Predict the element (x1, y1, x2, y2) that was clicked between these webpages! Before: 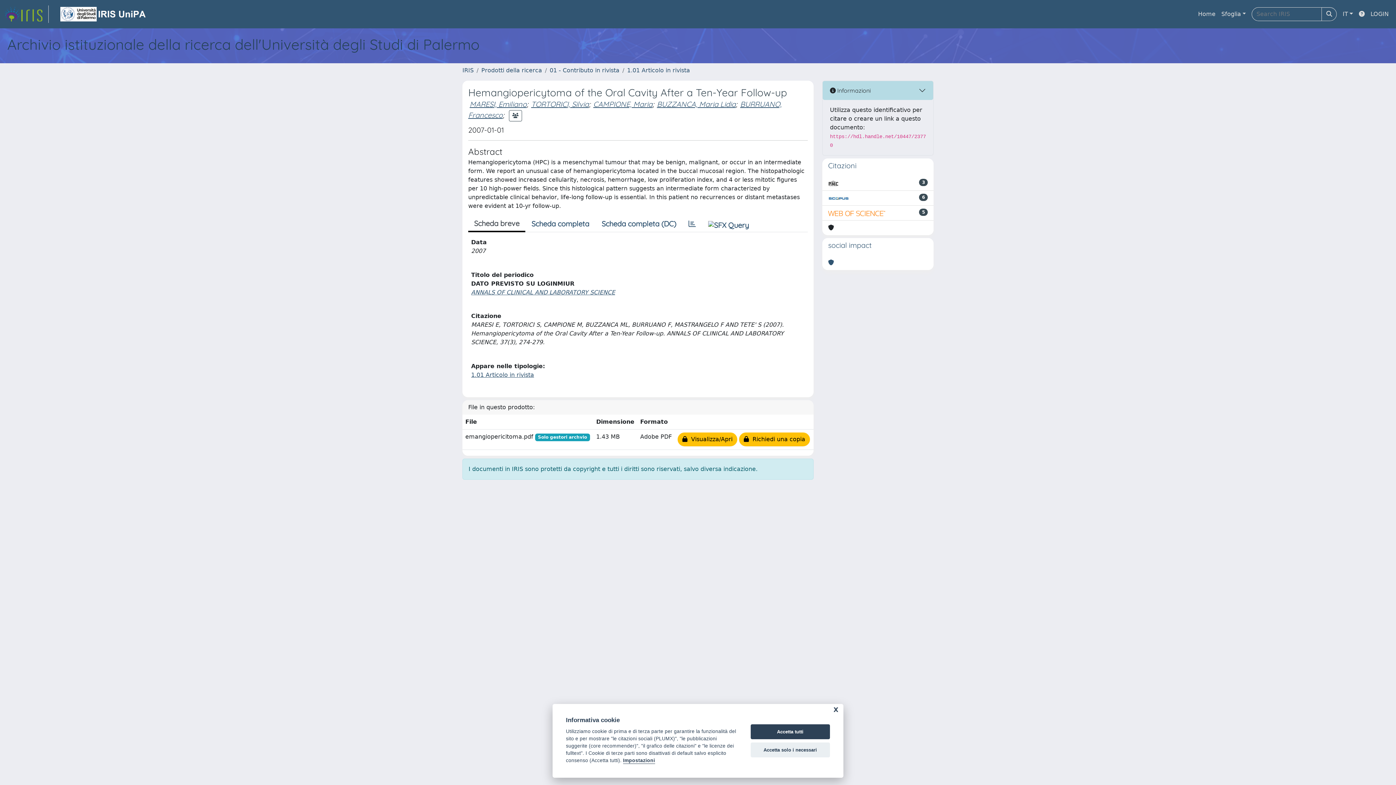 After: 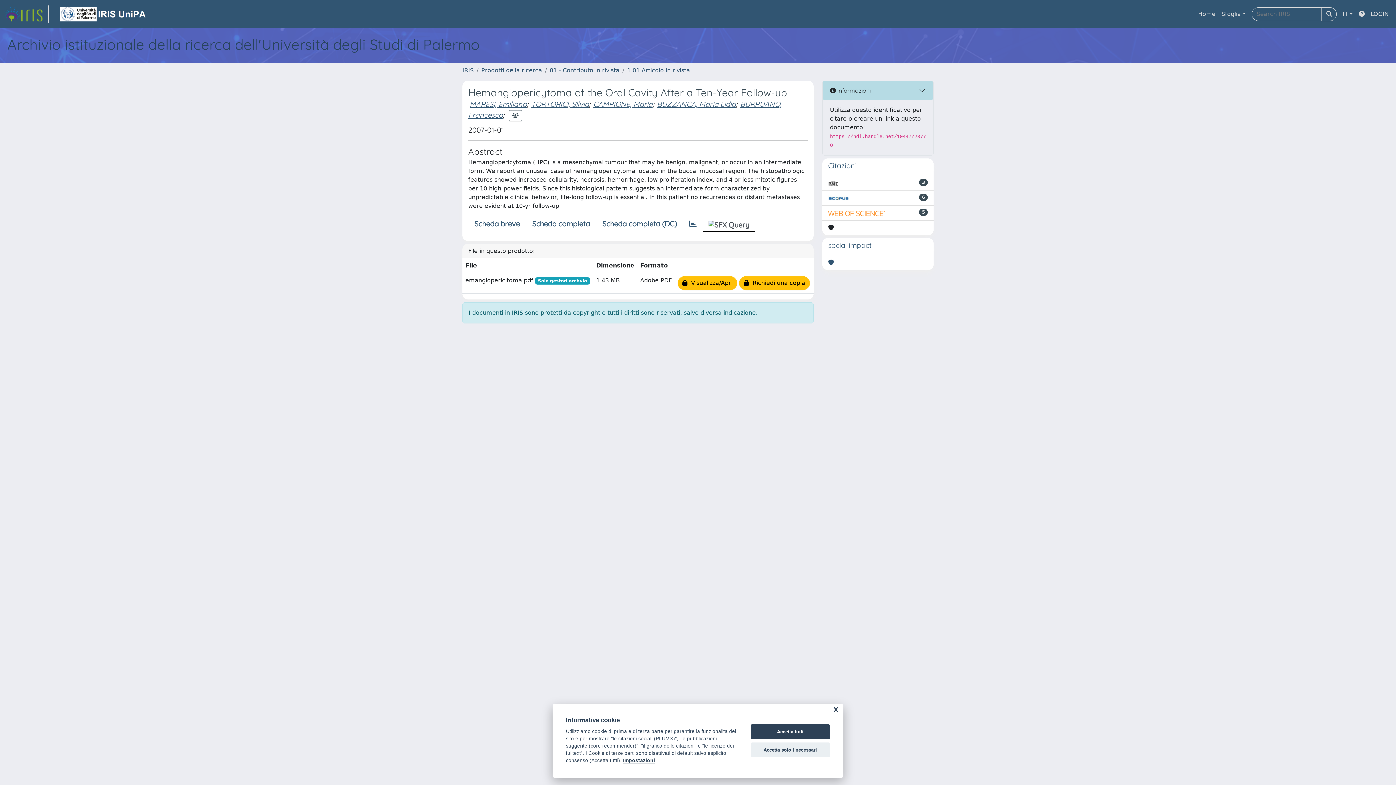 Action: bbox: (702, 216, 755, 231)